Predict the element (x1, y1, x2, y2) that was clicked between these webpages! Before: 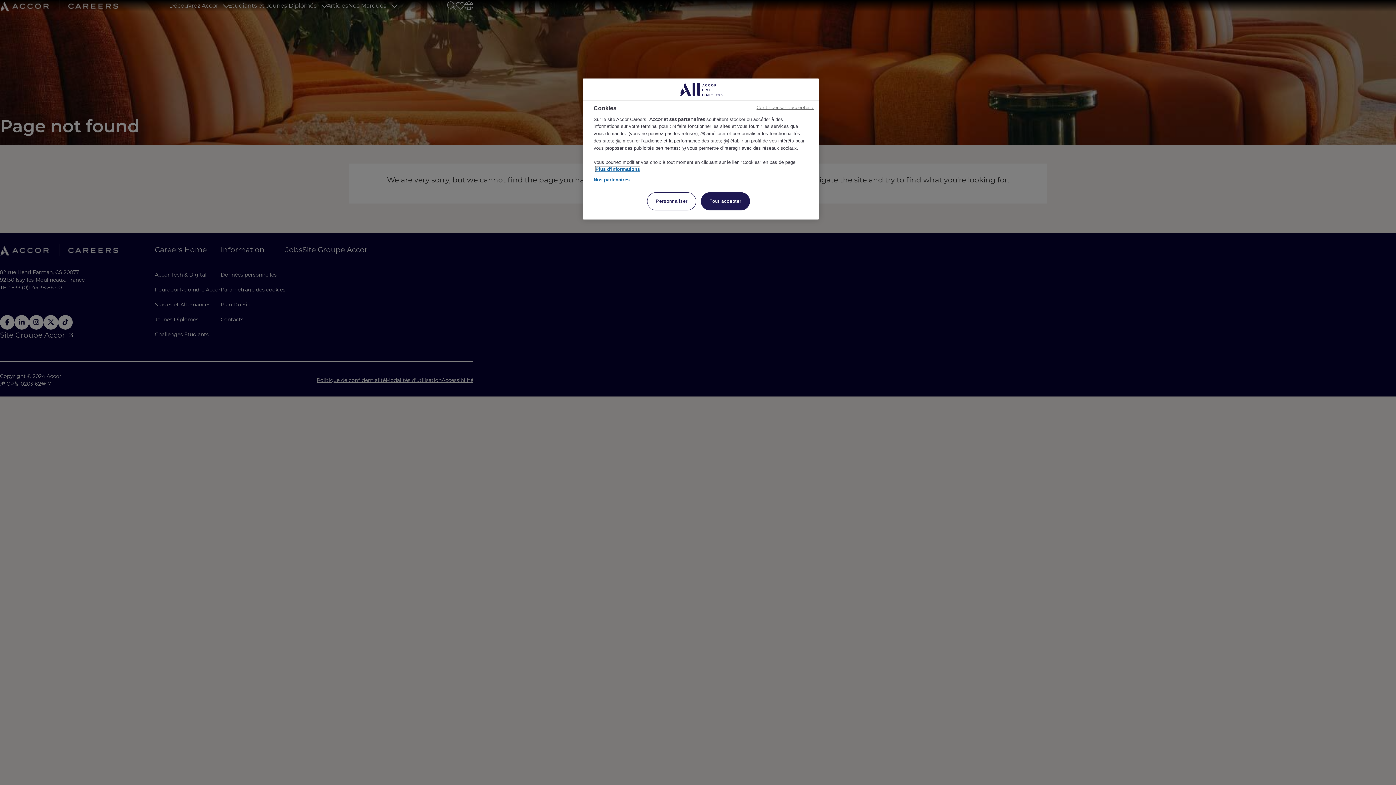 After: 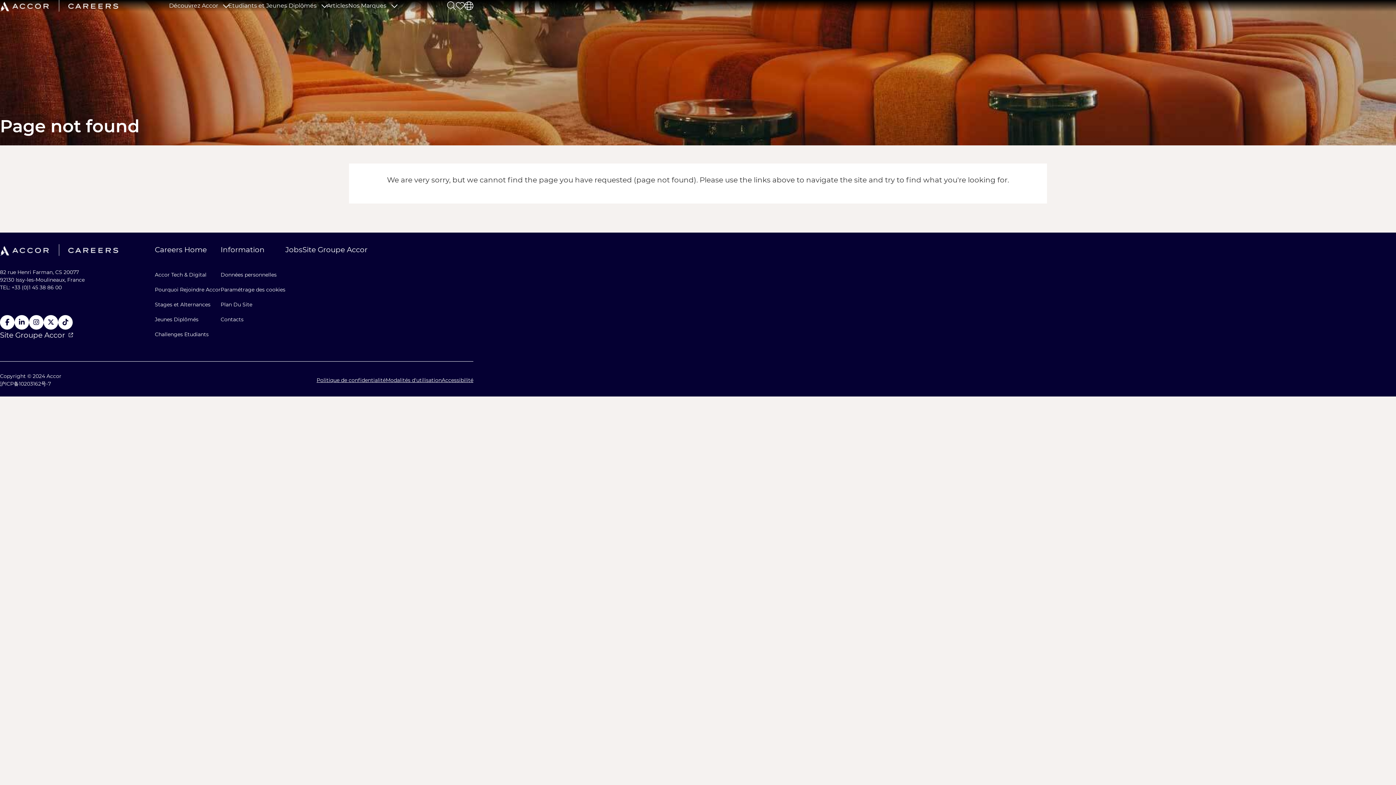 Action: bbox: (701, 192, 750, 210) label: Tout accepter